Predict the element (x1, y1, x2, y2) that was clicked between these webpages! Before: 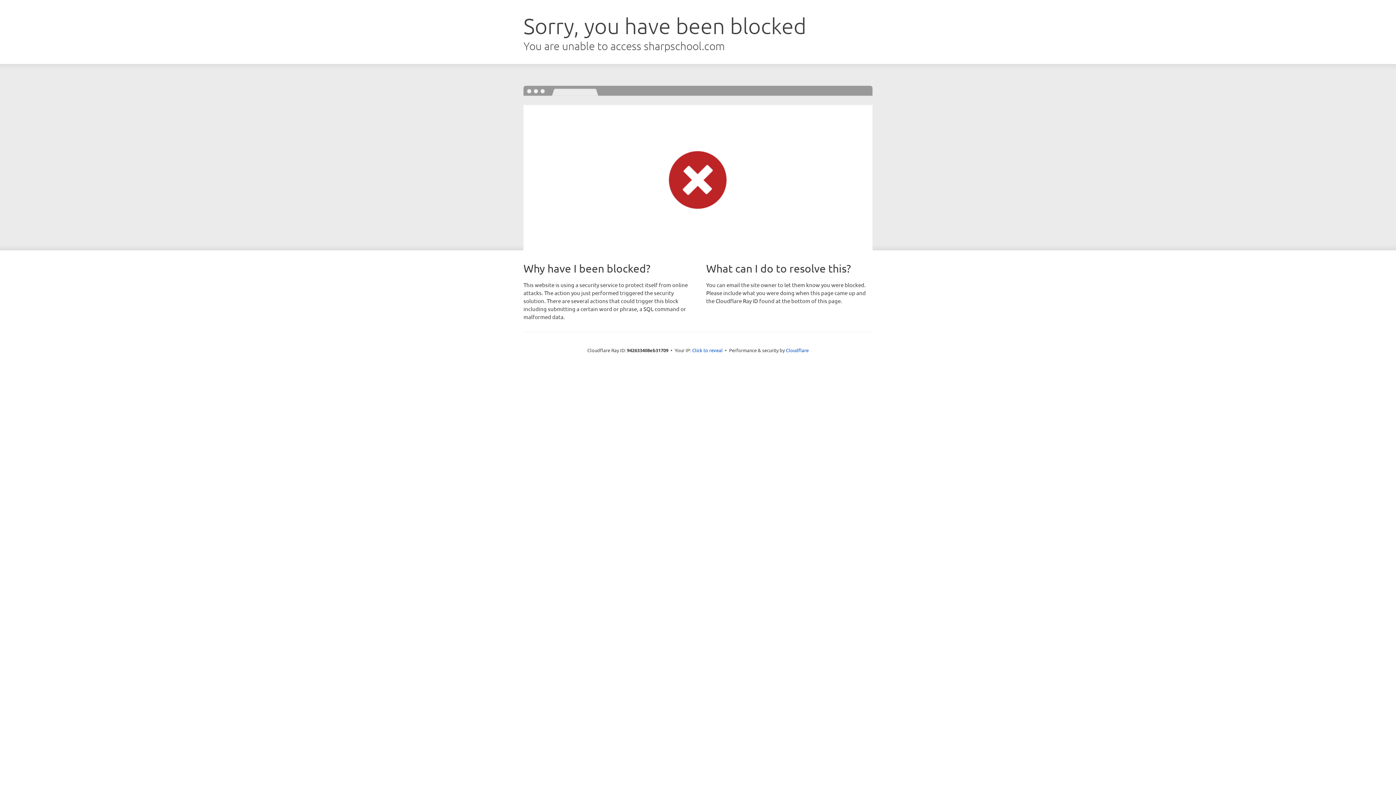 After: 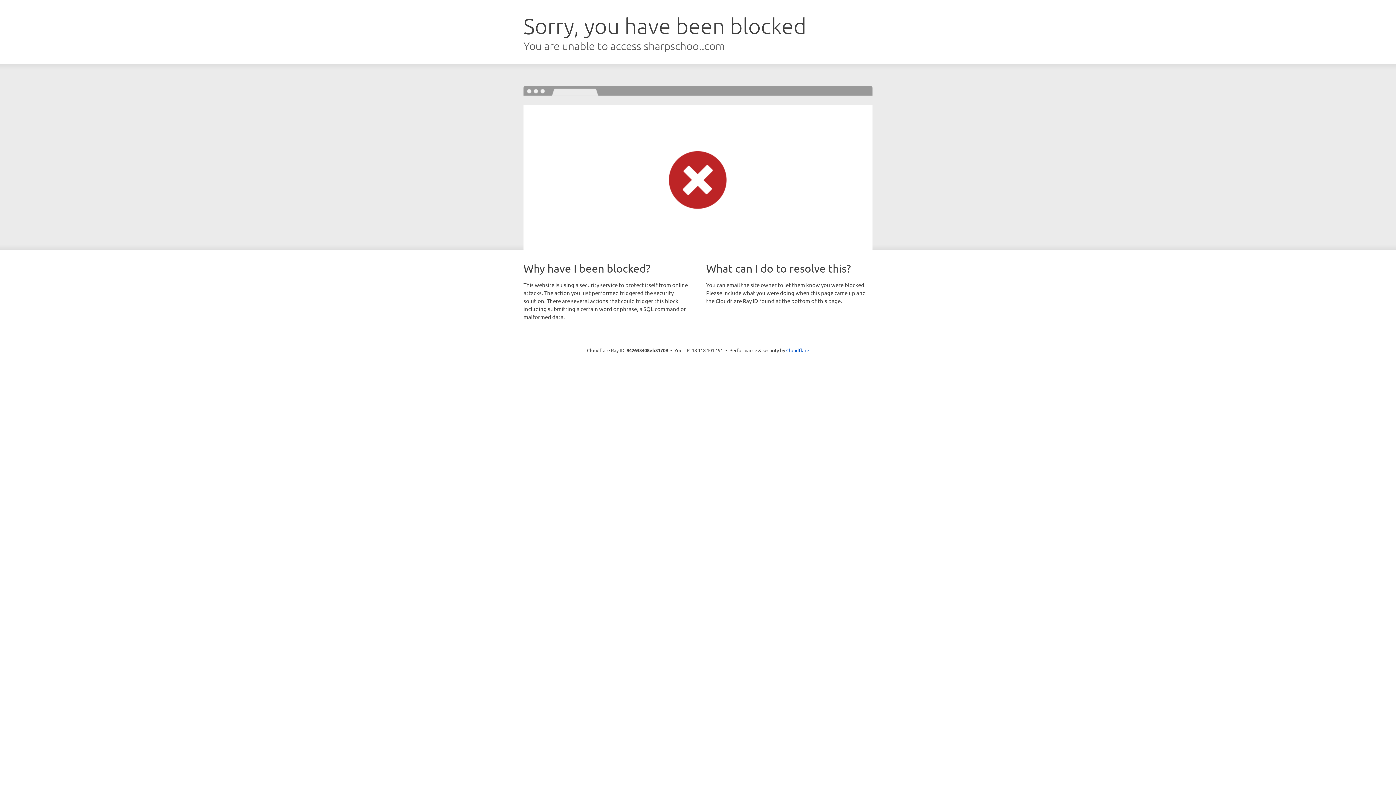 Action: label: Click to reveal bbox: (692, 346, 722, 353)